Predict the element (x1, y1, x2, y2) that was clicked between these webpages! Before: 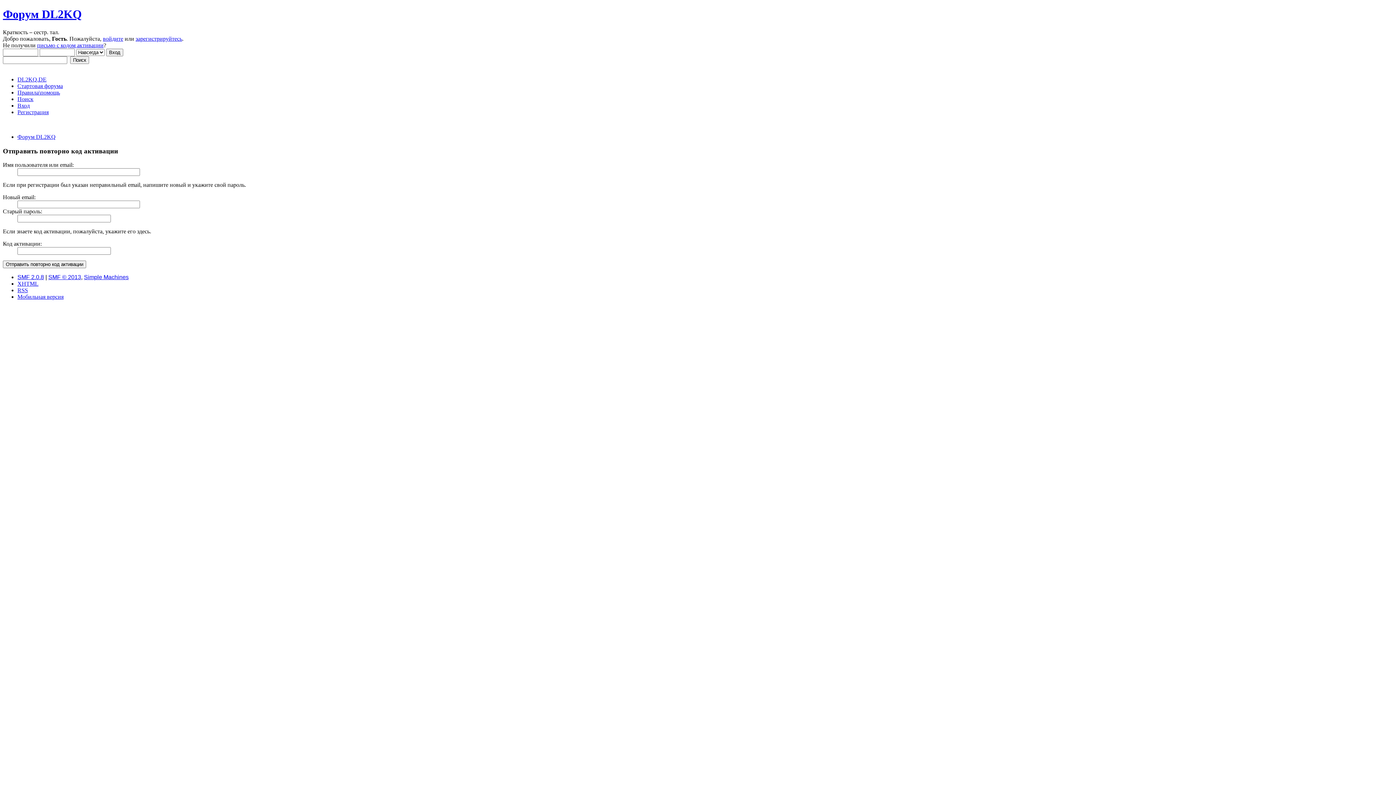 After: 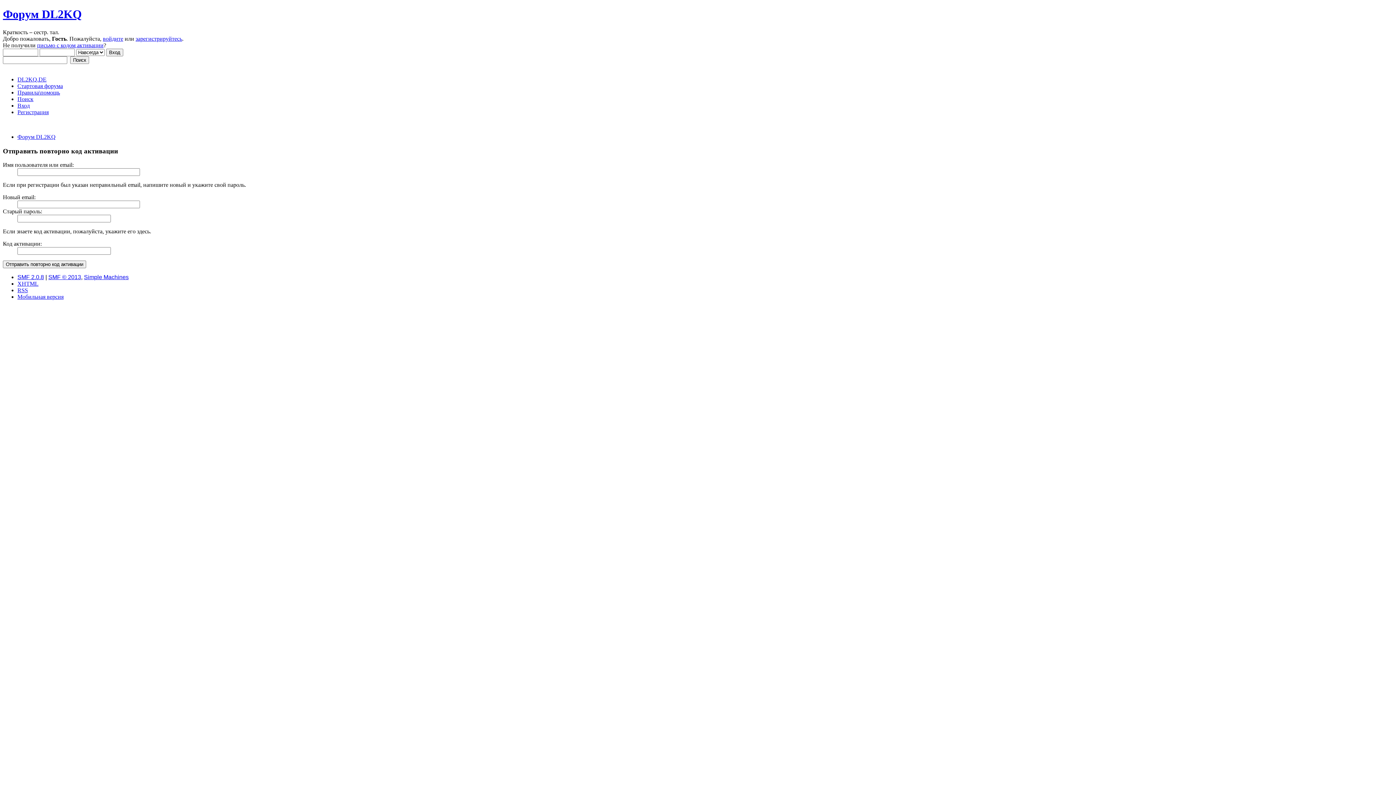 Action: label: XHTML bbox: (17, 280, 38, 287)